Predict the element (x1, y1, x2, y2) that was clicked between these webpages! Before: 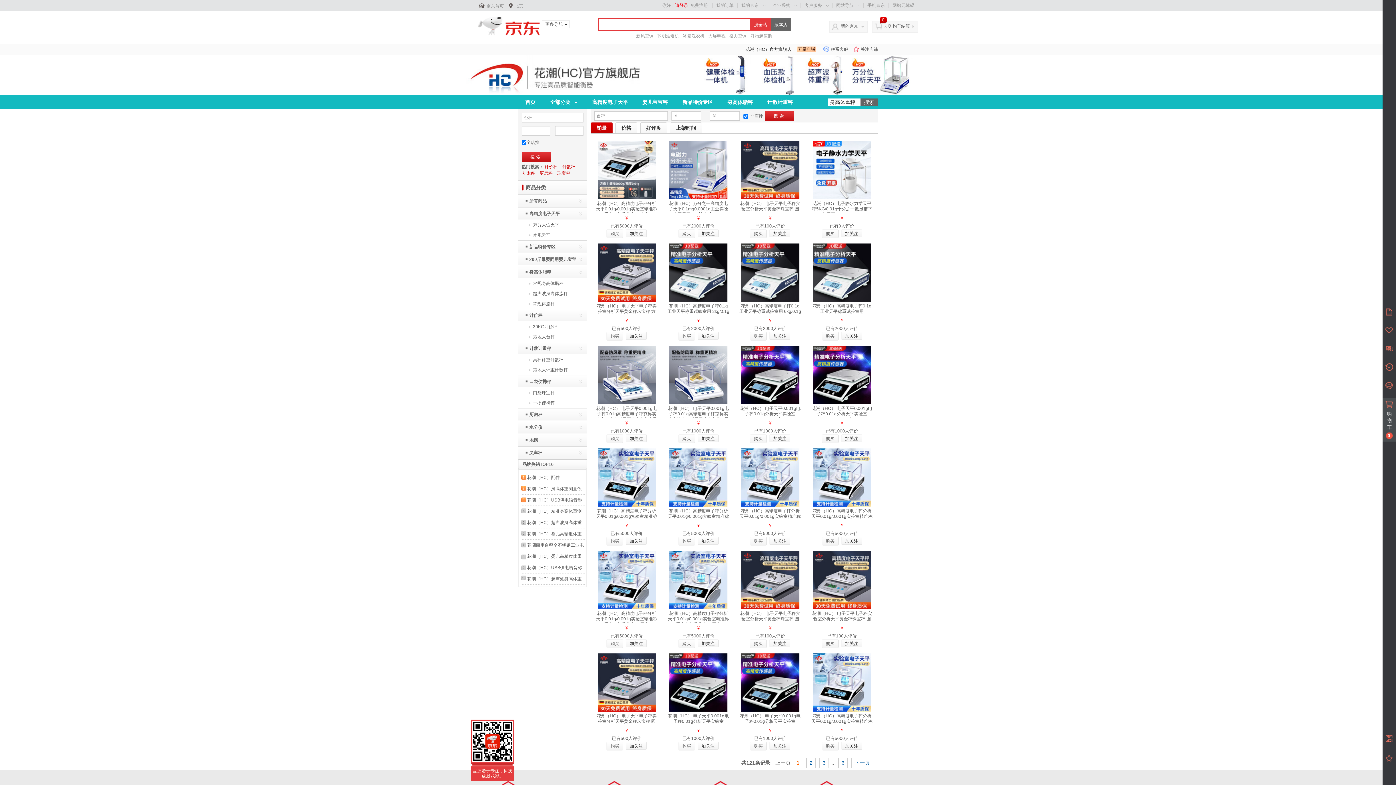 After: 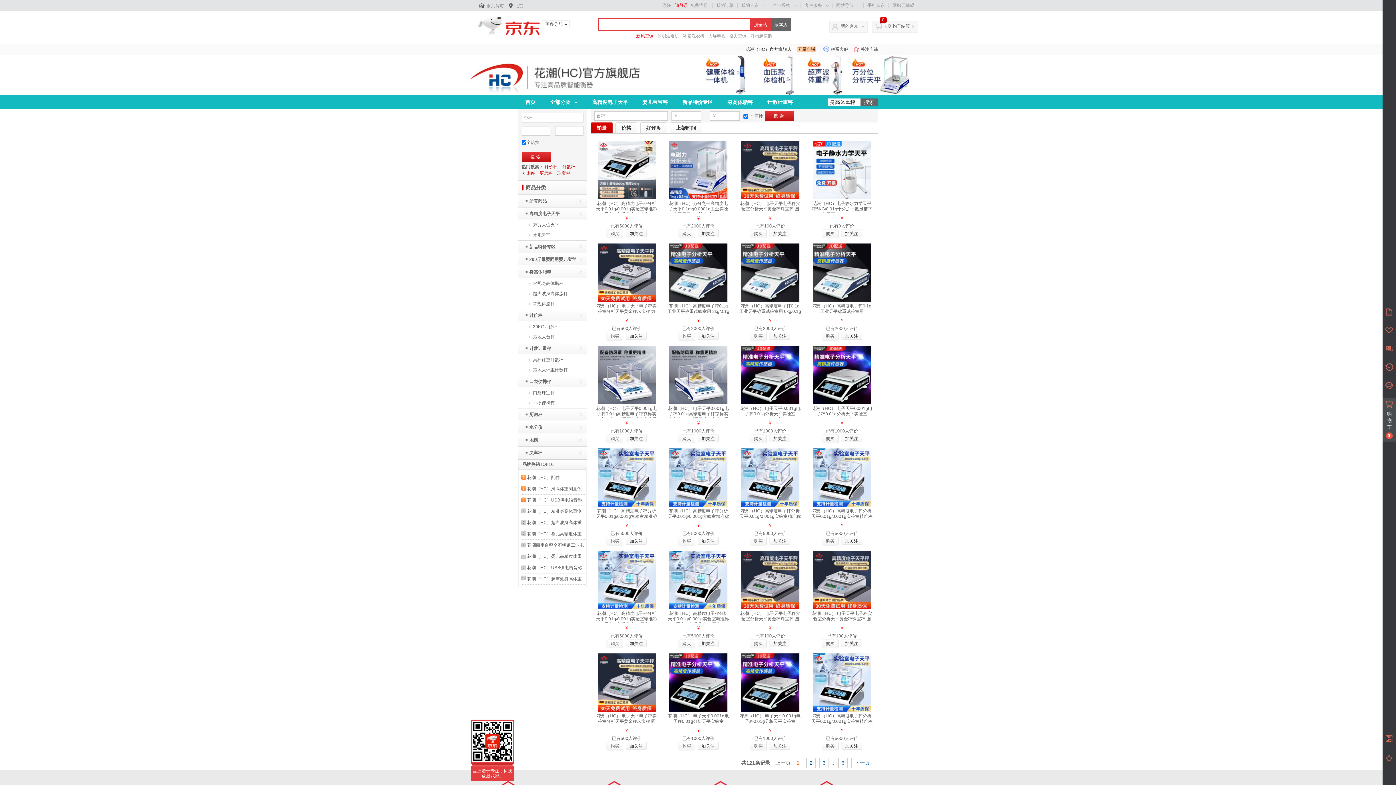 Action: label: 新风空调 bbox: (636, 32, 653, 39)